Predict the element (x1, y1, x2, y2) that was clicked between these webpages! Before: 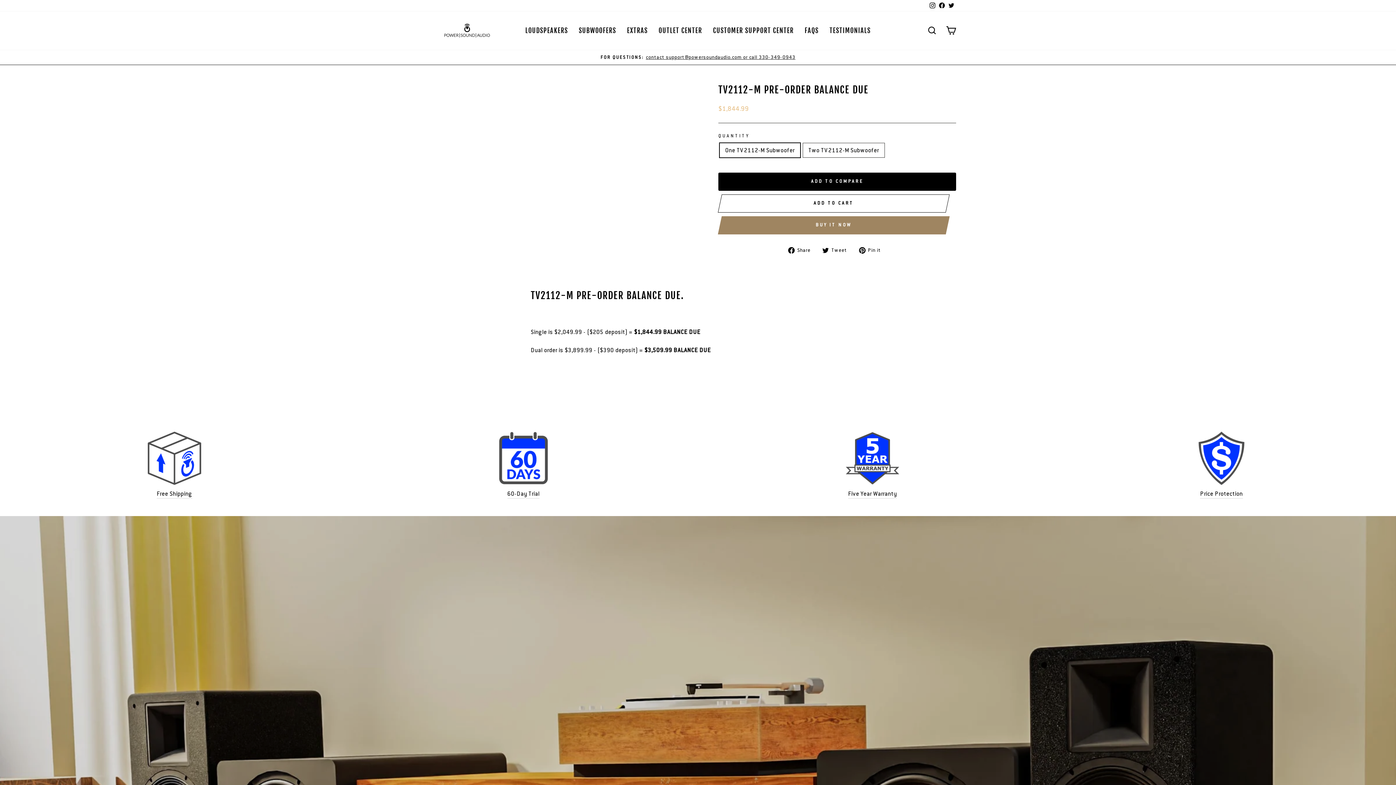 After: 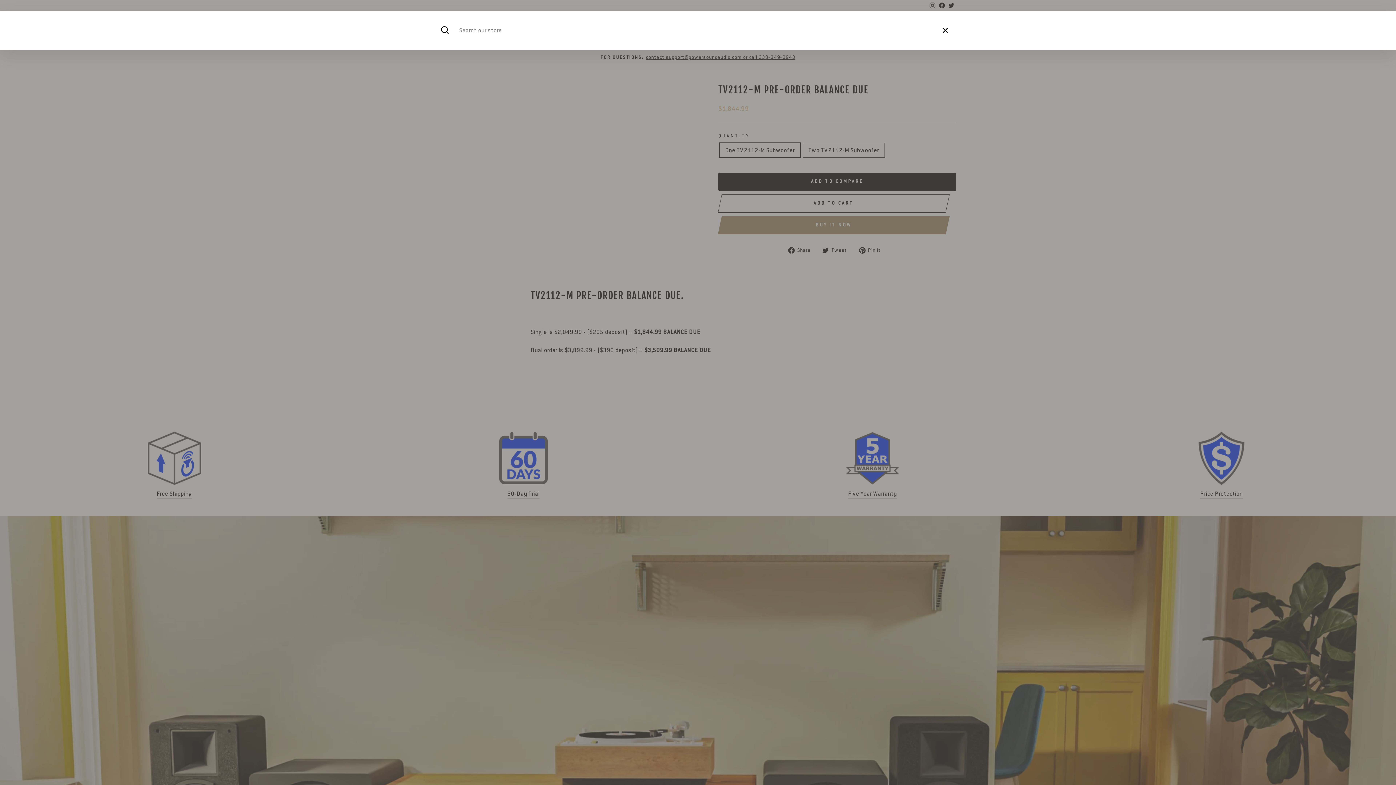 Action: label: SEARCH bbox: (922, 22, 941, 38)